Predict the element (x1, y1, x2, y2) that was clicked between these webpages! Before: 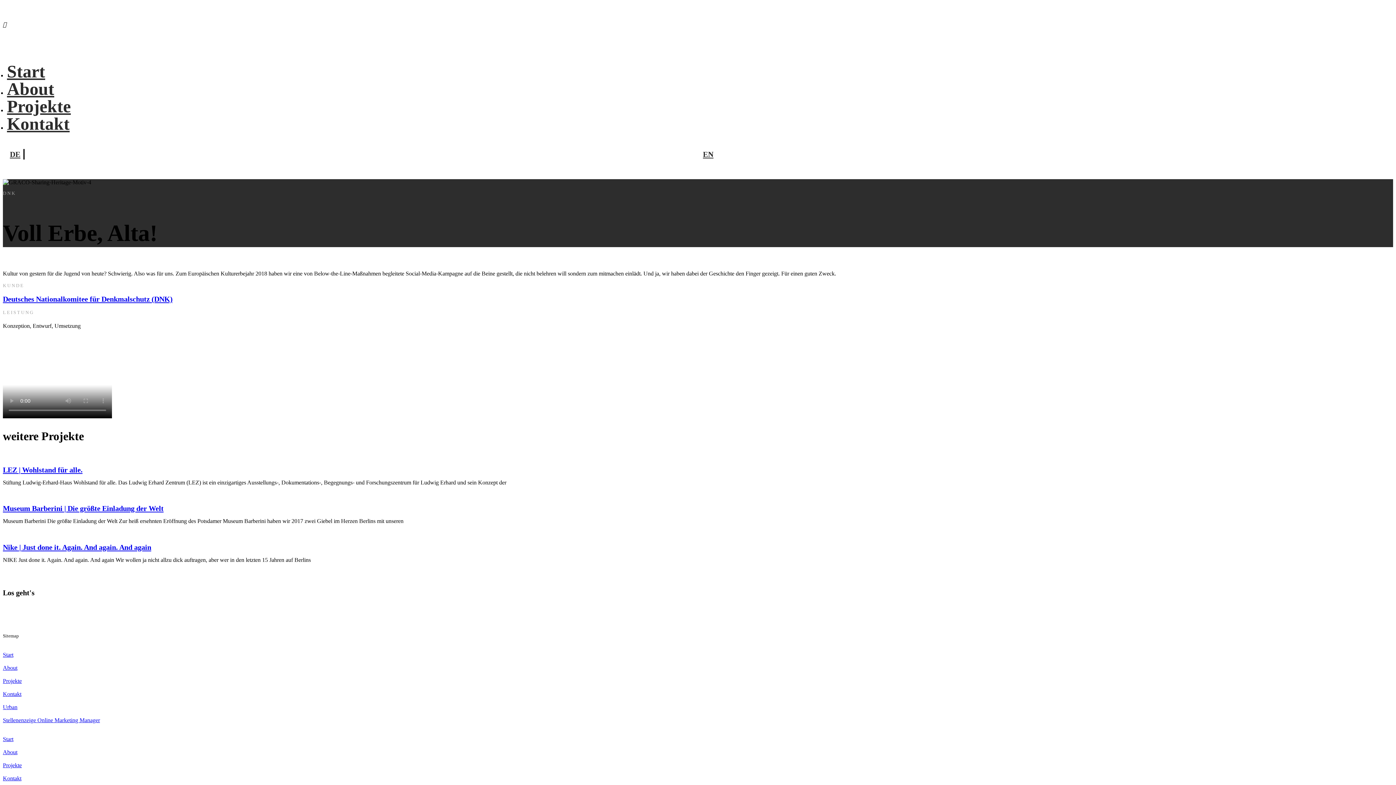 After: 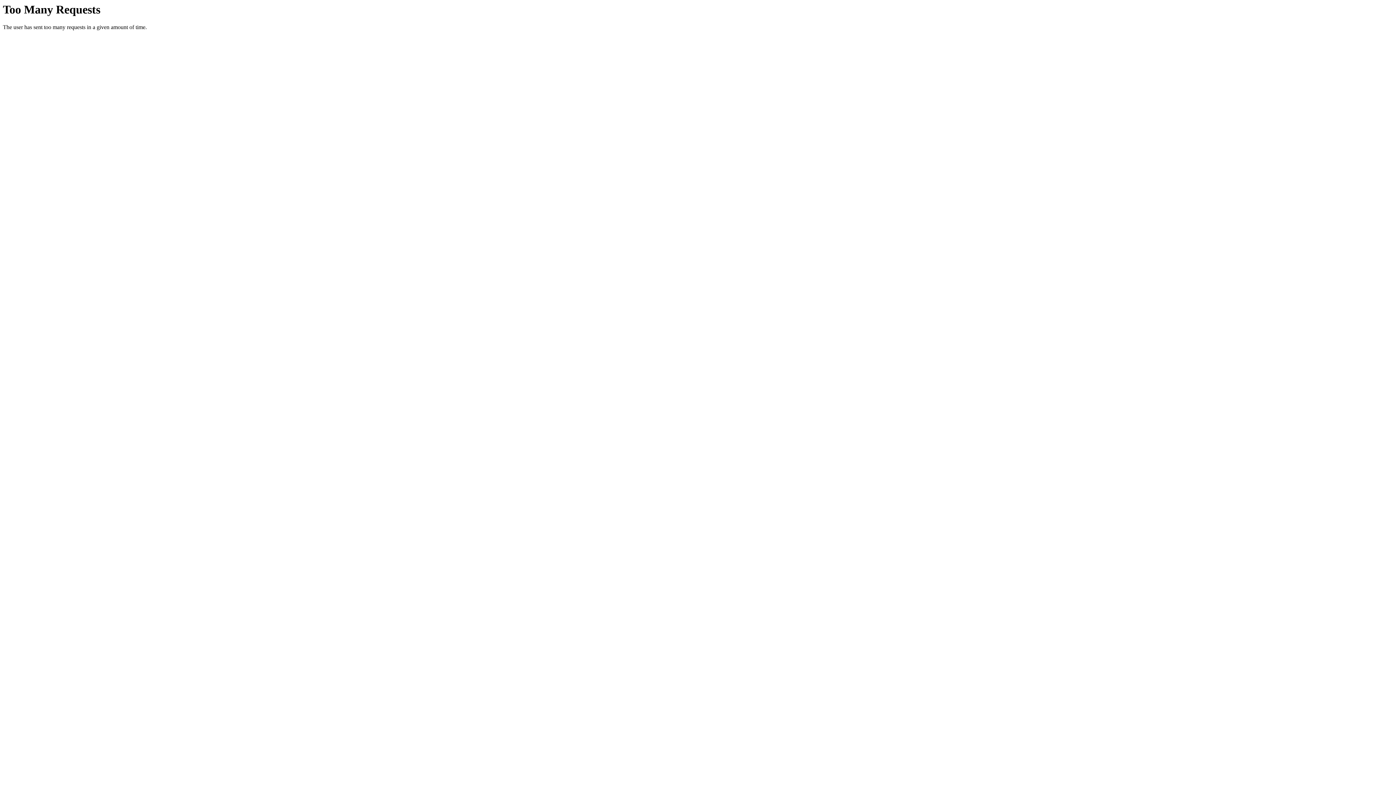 Action: label: Kontakt bbox: (6, 114, 69, 133)